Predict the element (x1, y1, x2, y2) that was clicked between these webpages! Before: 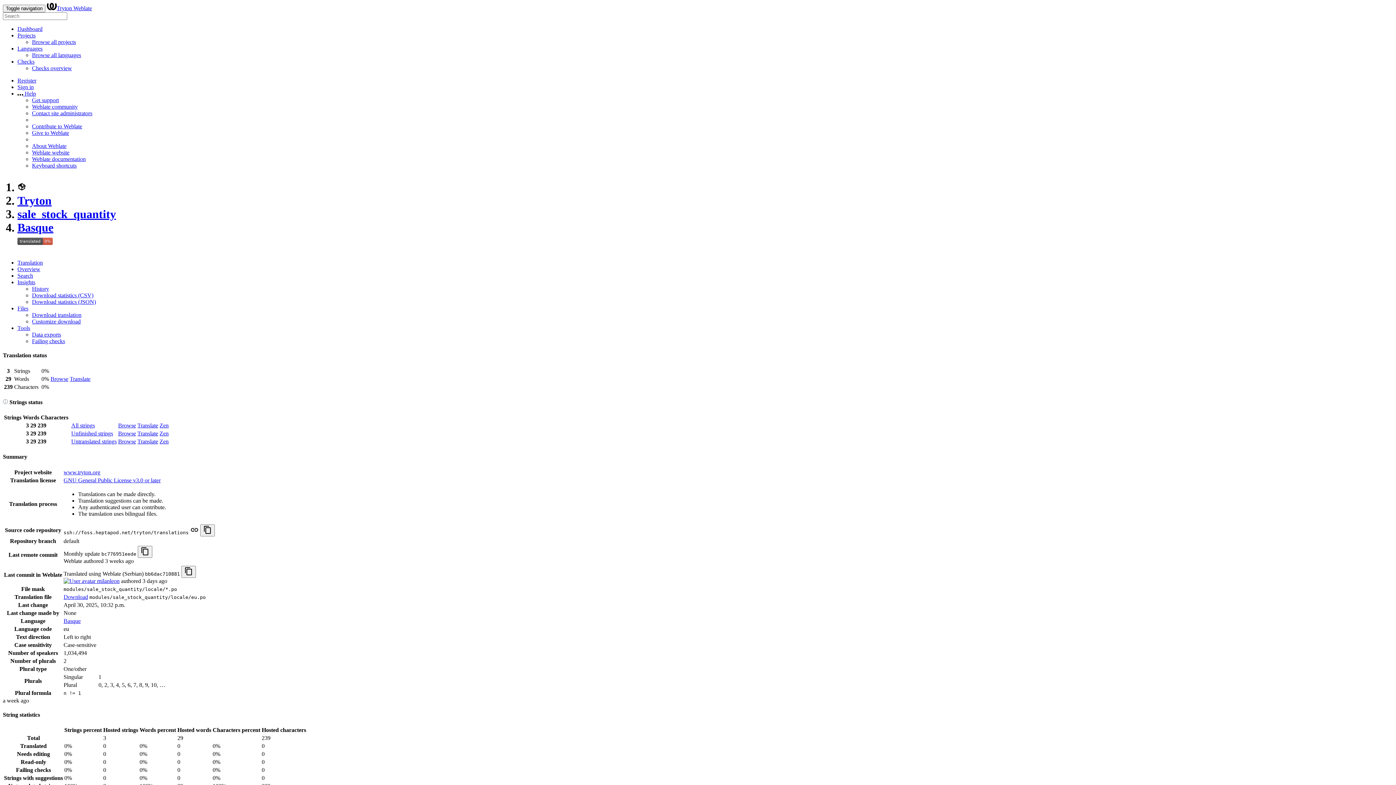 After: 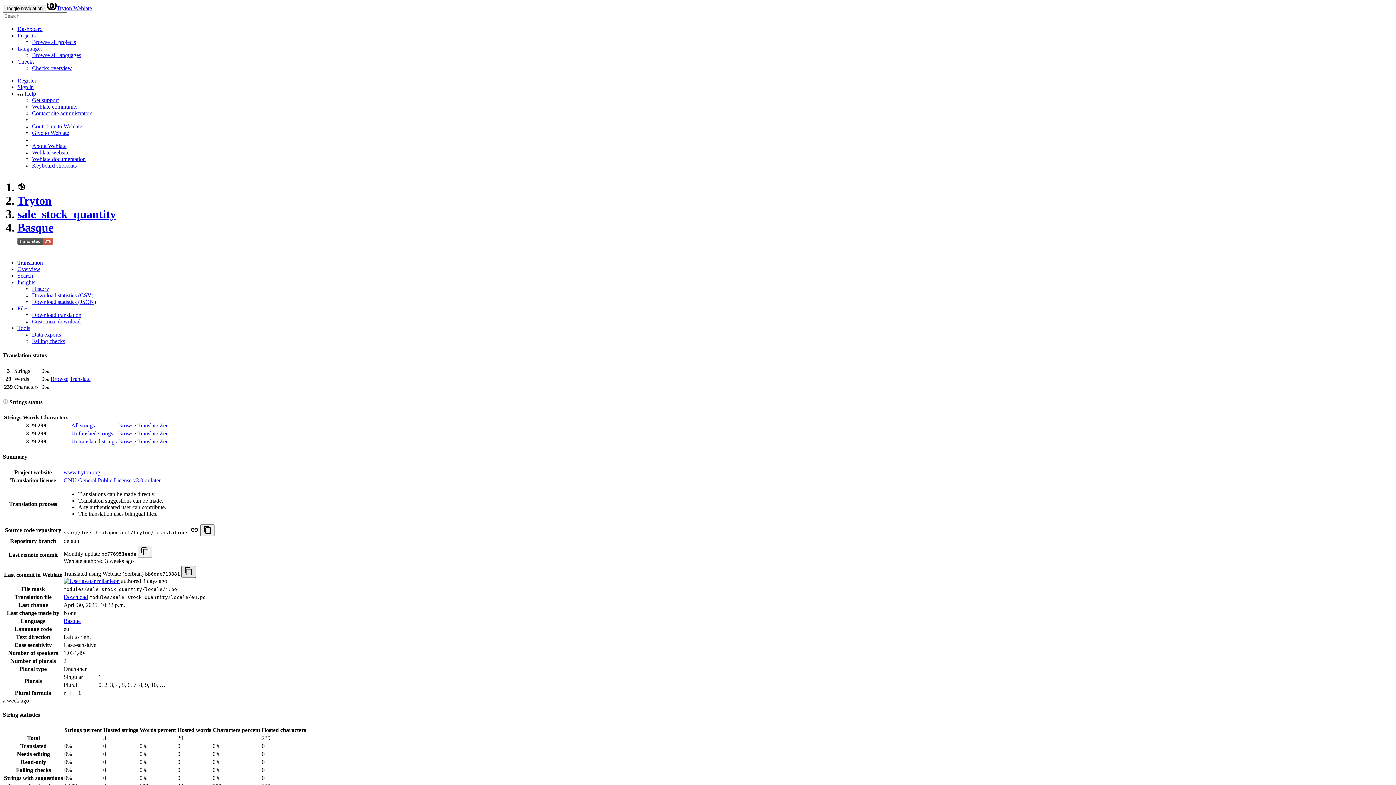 Action: bbox: (181, 566, 196, 578)